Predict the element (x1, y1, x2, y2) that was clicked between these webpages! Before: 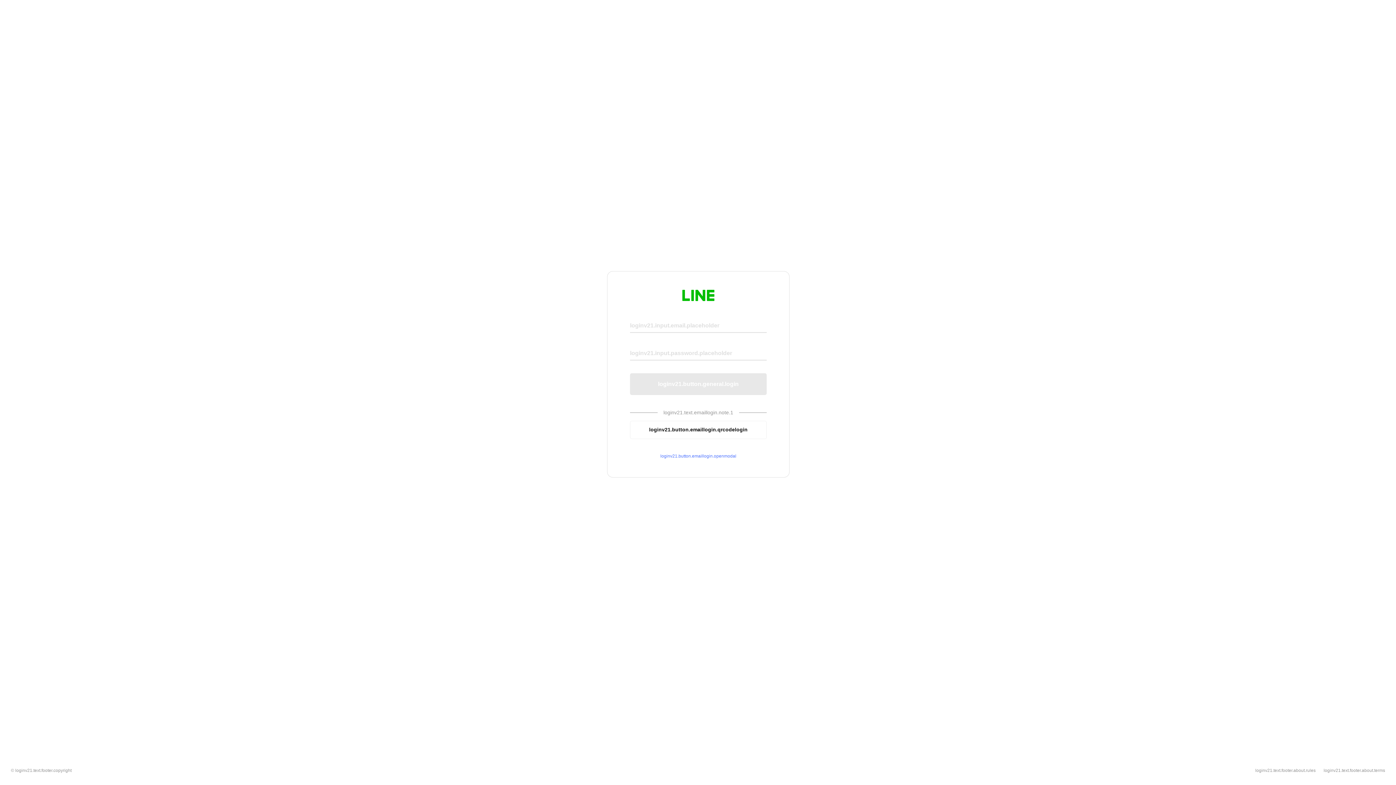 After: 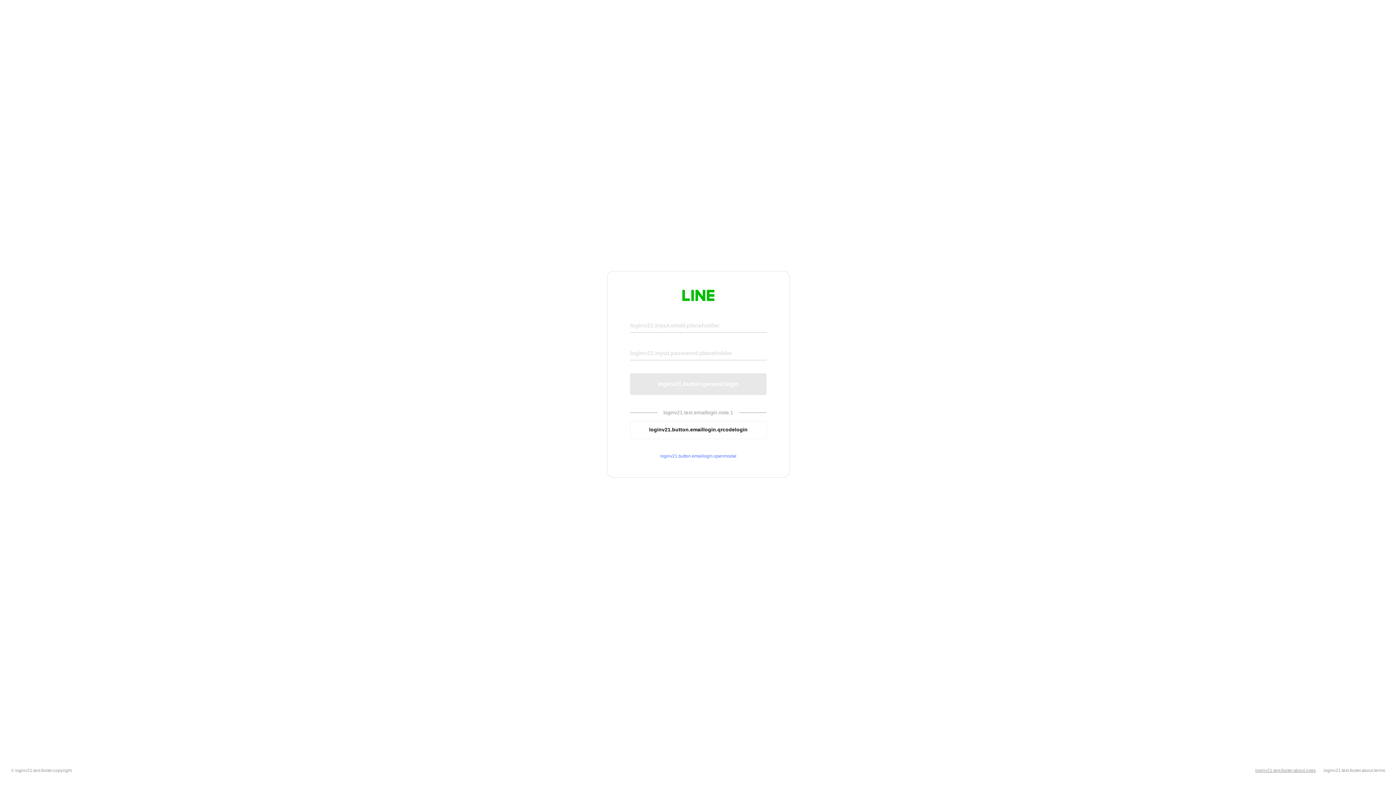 Action: label: loginv21.text.footer.about.rules bbox: (1255, 768, 1316, 773)